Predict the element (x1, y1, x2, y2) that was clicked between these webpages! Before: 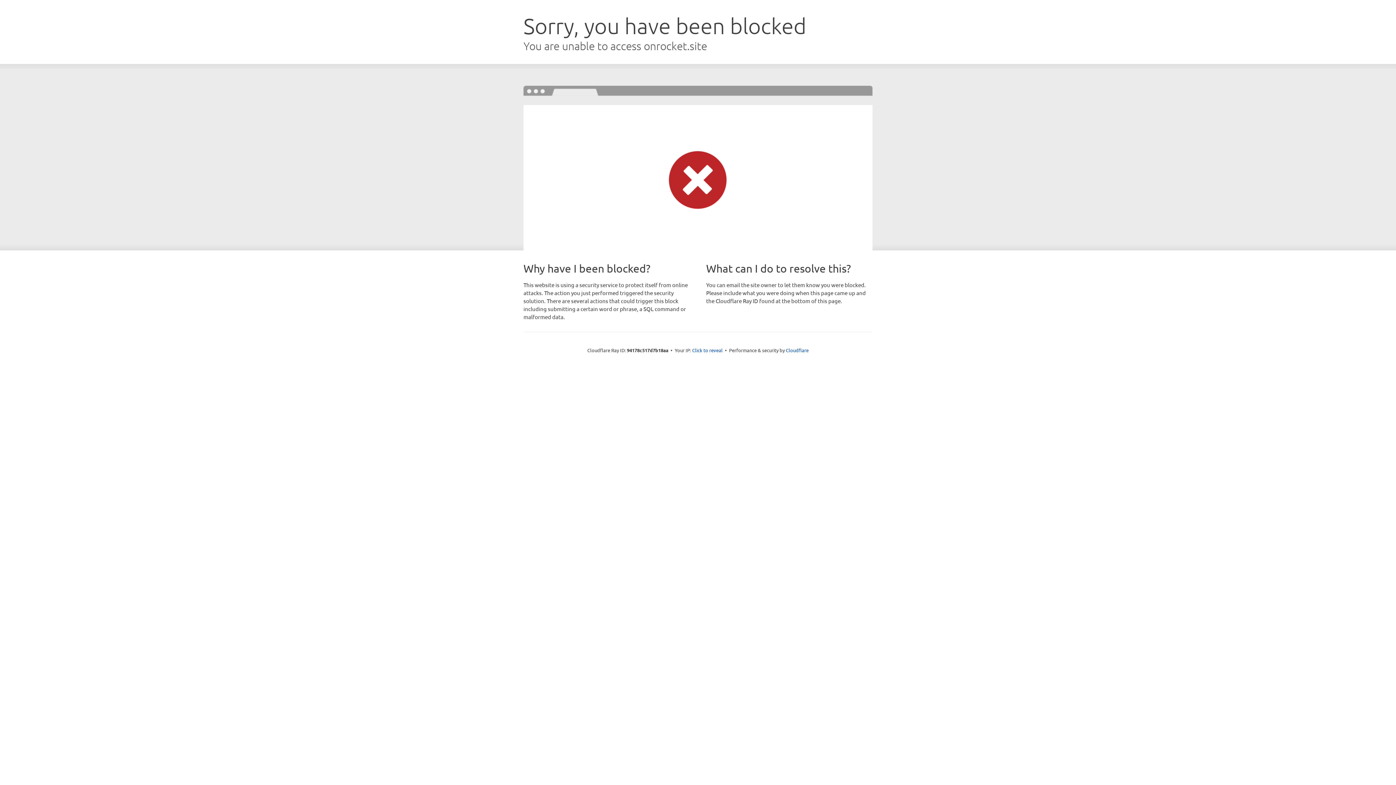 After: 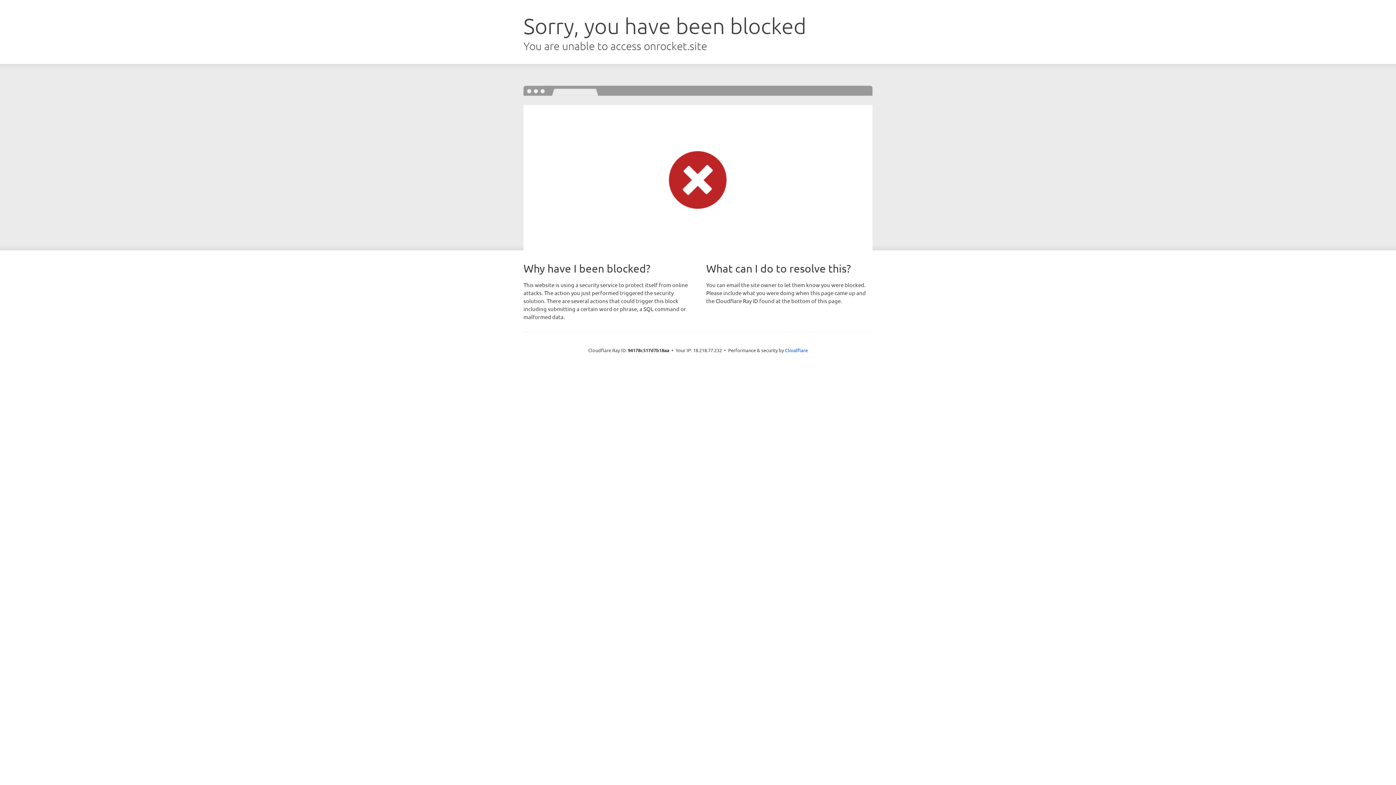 Action: bbox: (692, 346, 722, 353) label: Click to reveal